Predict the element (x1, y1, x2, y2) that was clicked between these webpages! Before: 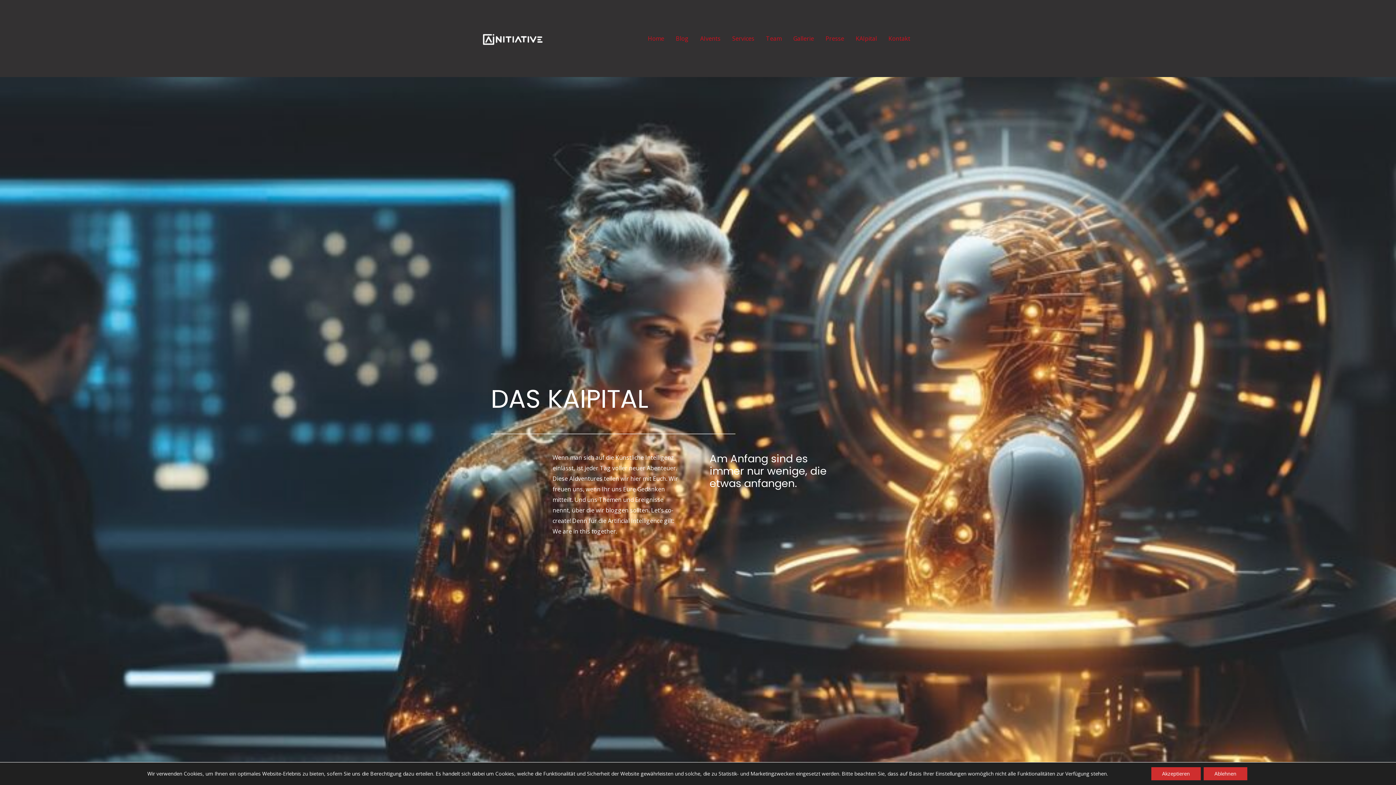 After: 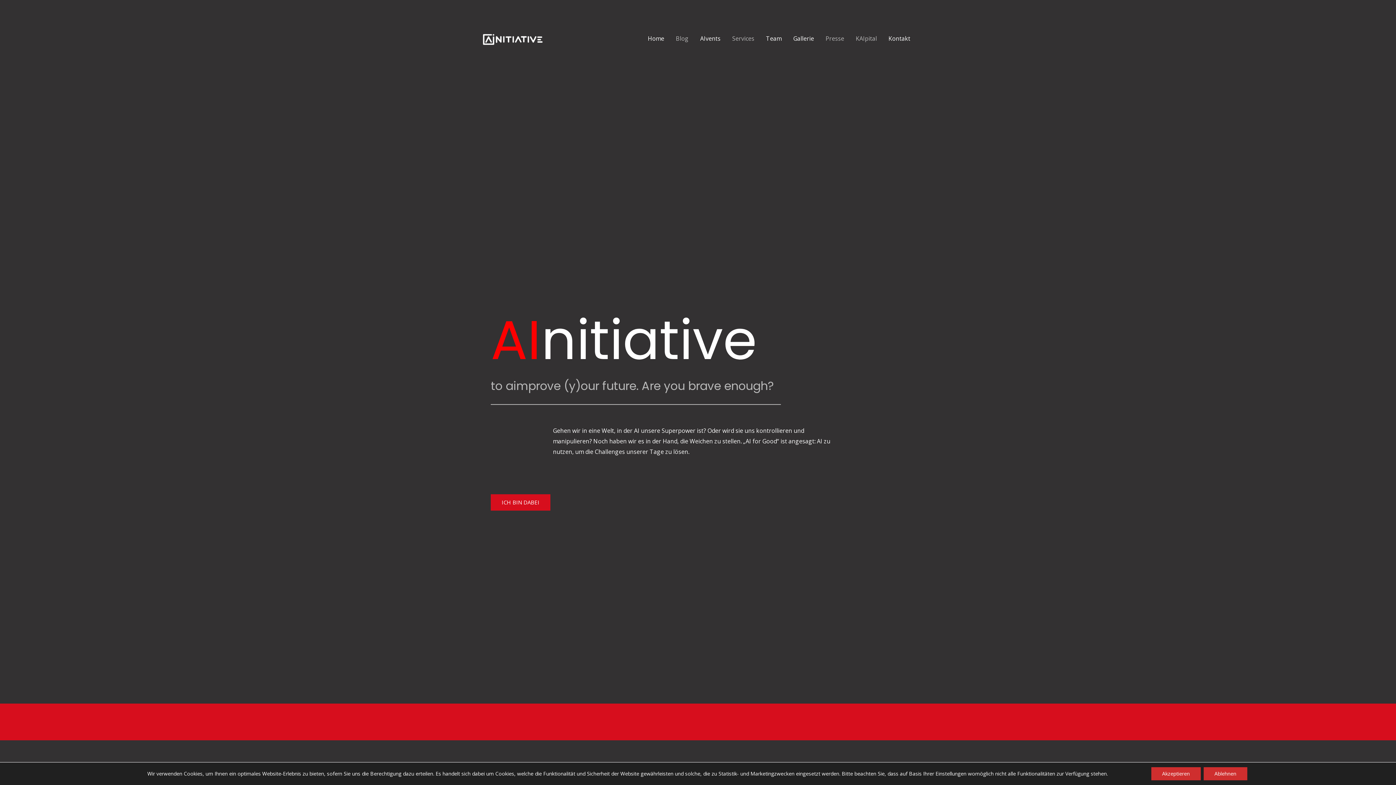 Action: label: AIvents bbox: (694, 25, 726, 51)